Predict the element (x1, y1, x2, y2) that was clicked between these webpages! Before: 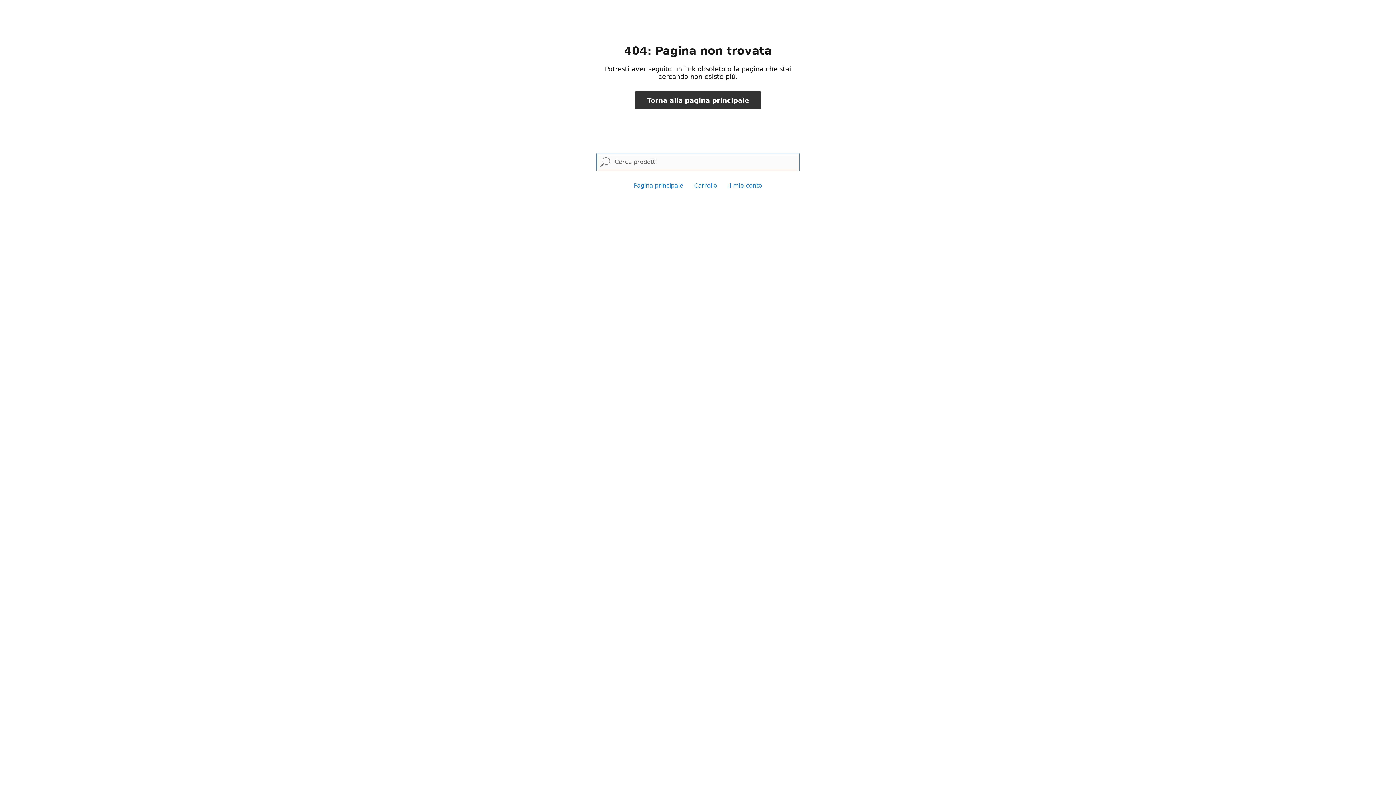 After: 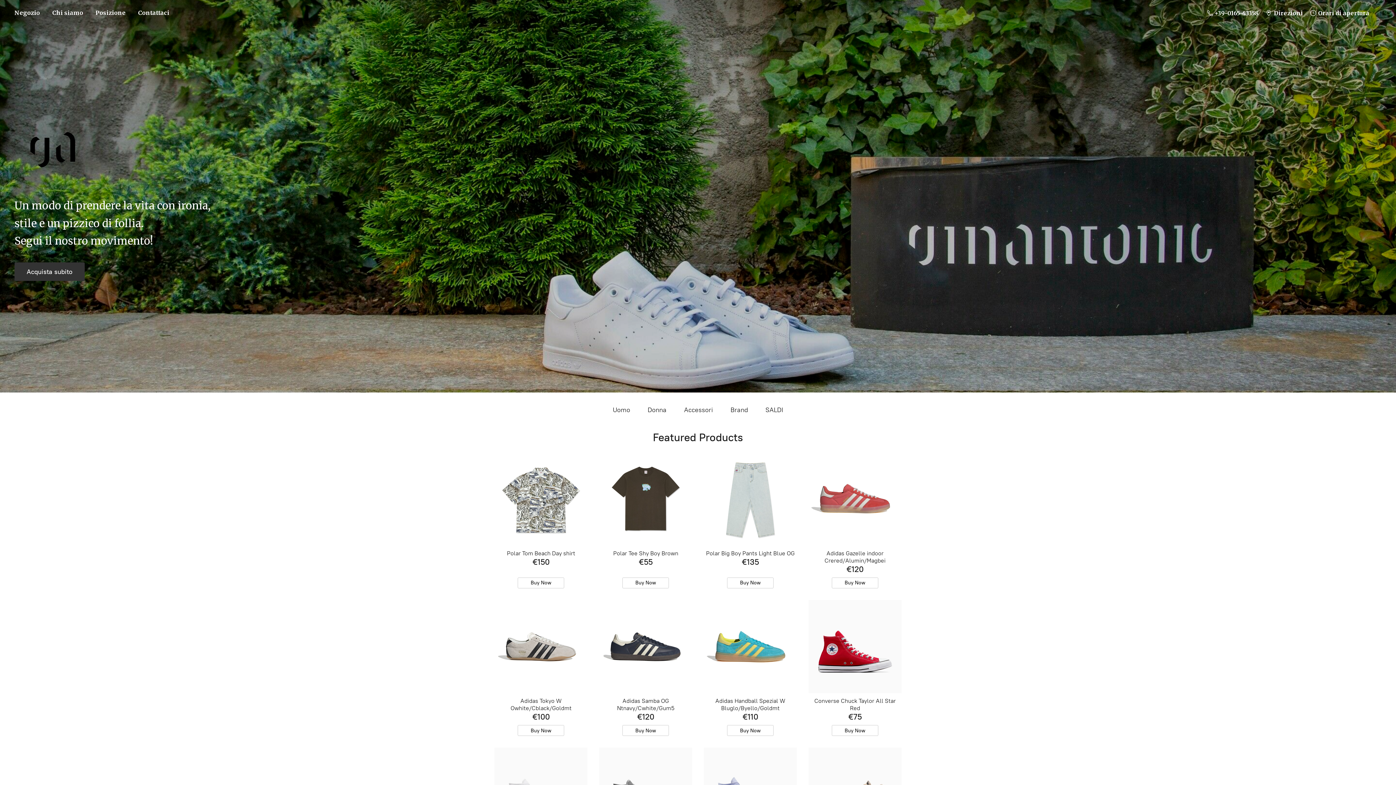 Action: label: Torna alla pagina principale bbox: (635, 91, 761, 109)